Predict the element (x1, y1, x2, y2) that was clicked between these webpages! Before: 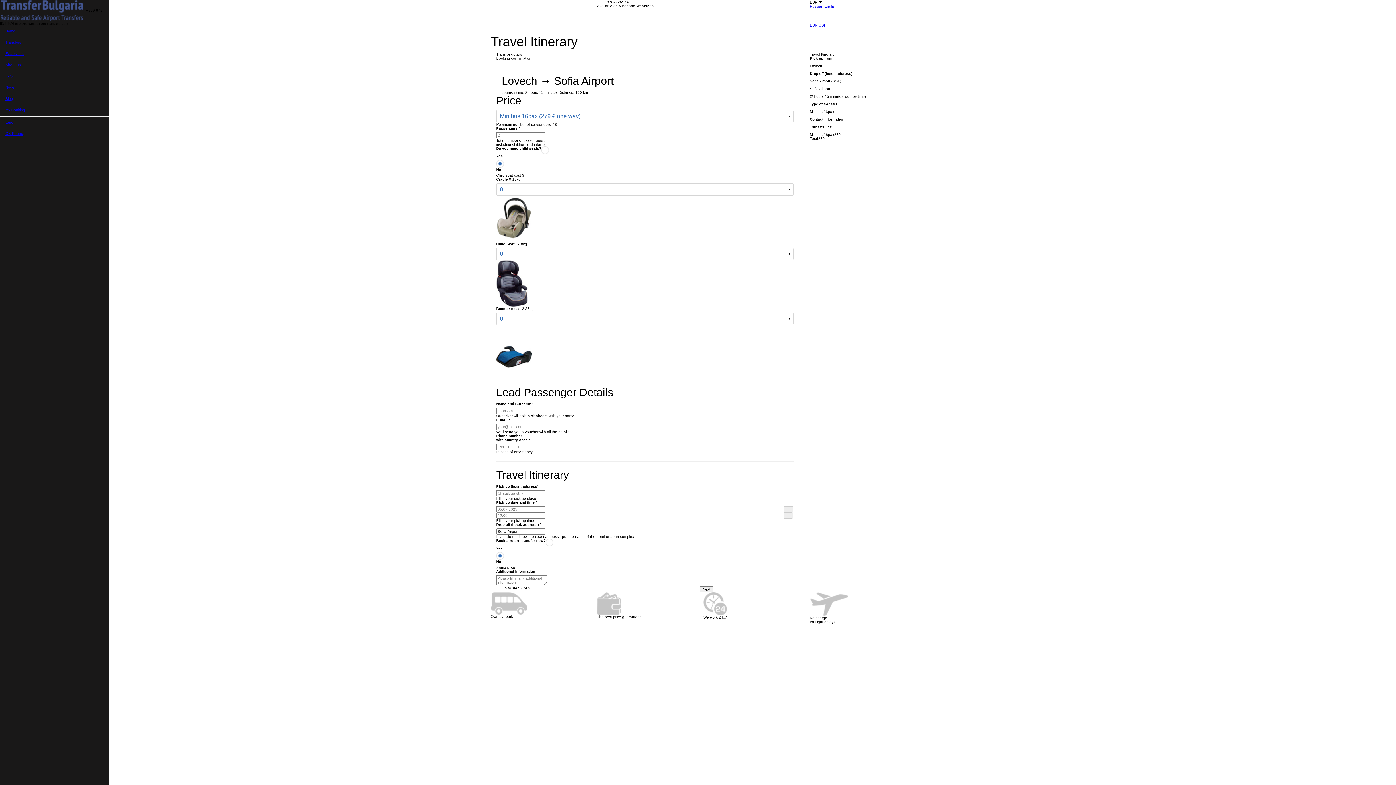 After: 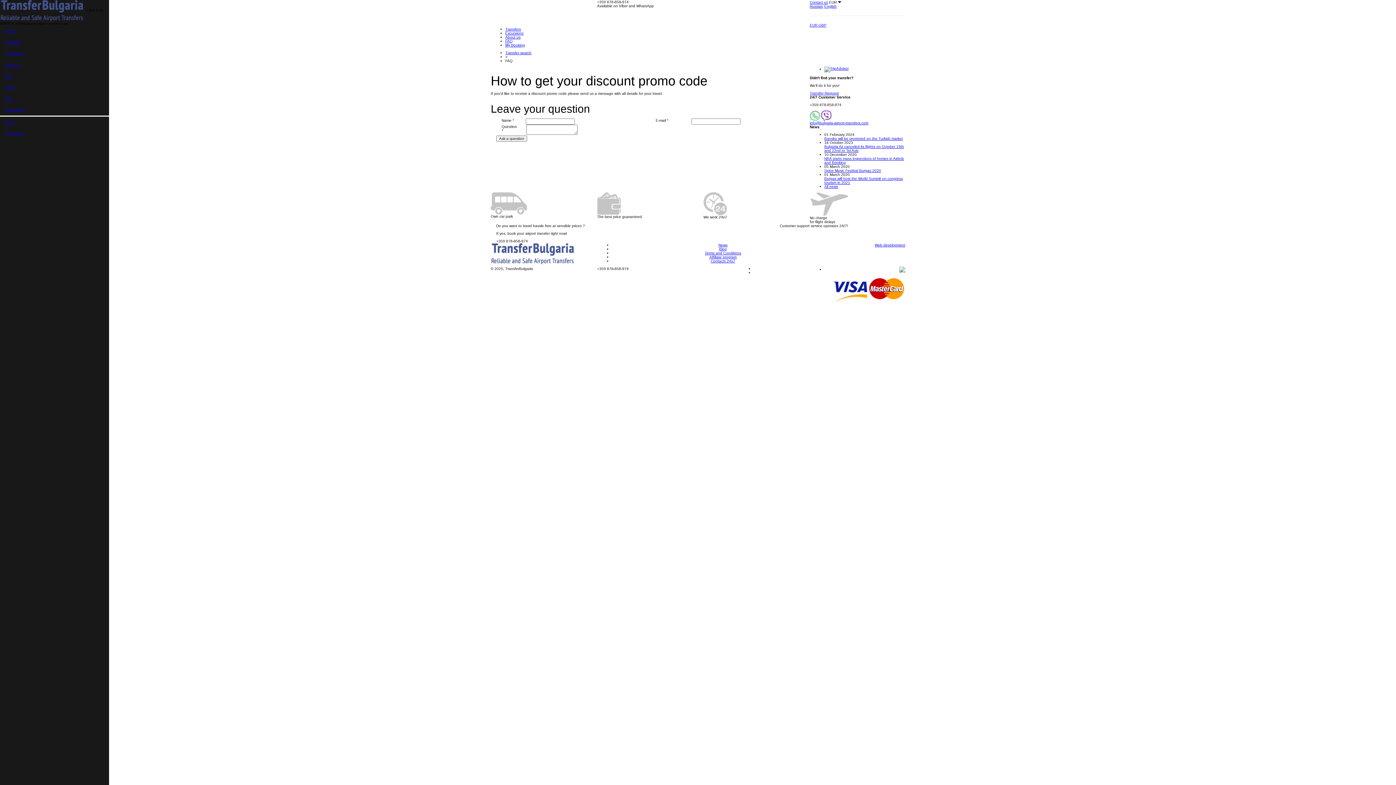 Action: bbox: (0, 70, 109, 81) label: FAQ